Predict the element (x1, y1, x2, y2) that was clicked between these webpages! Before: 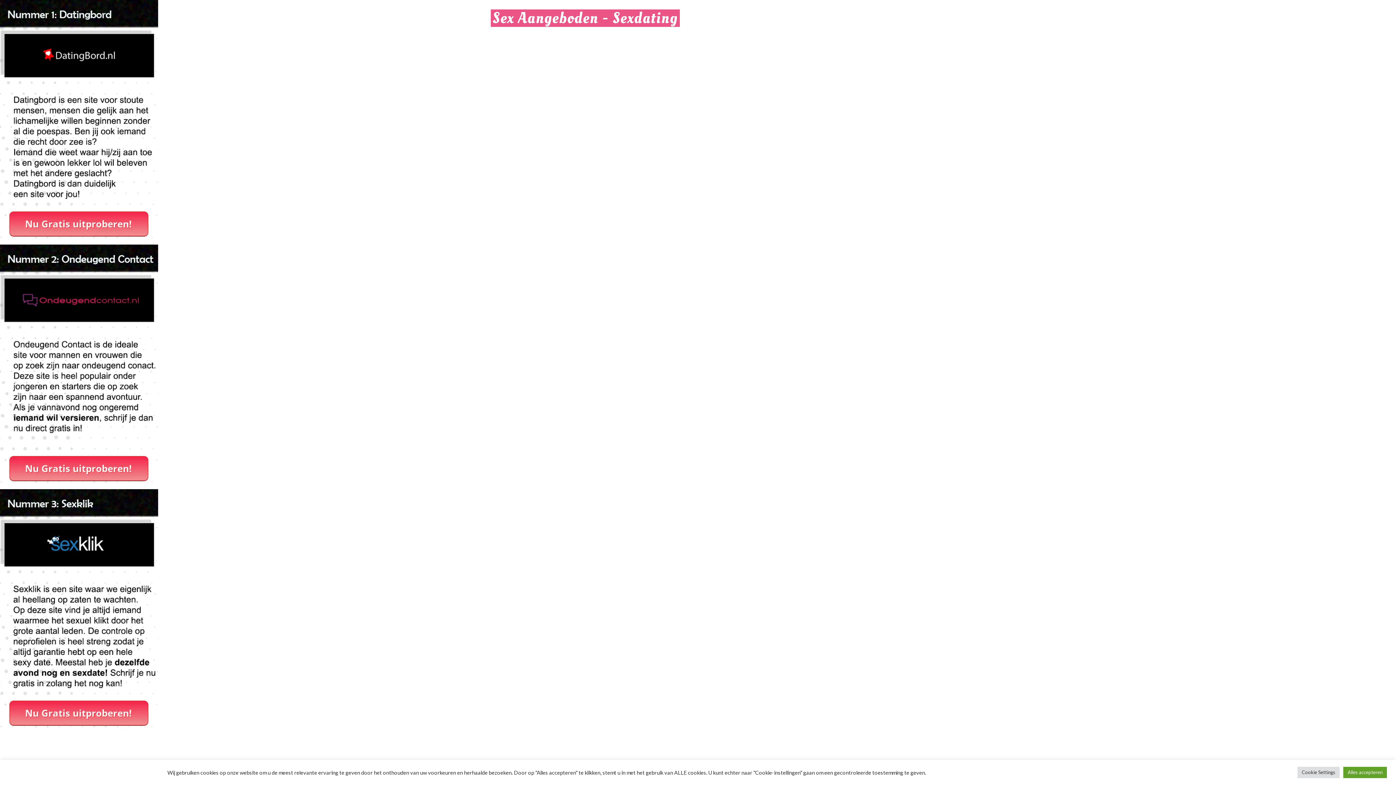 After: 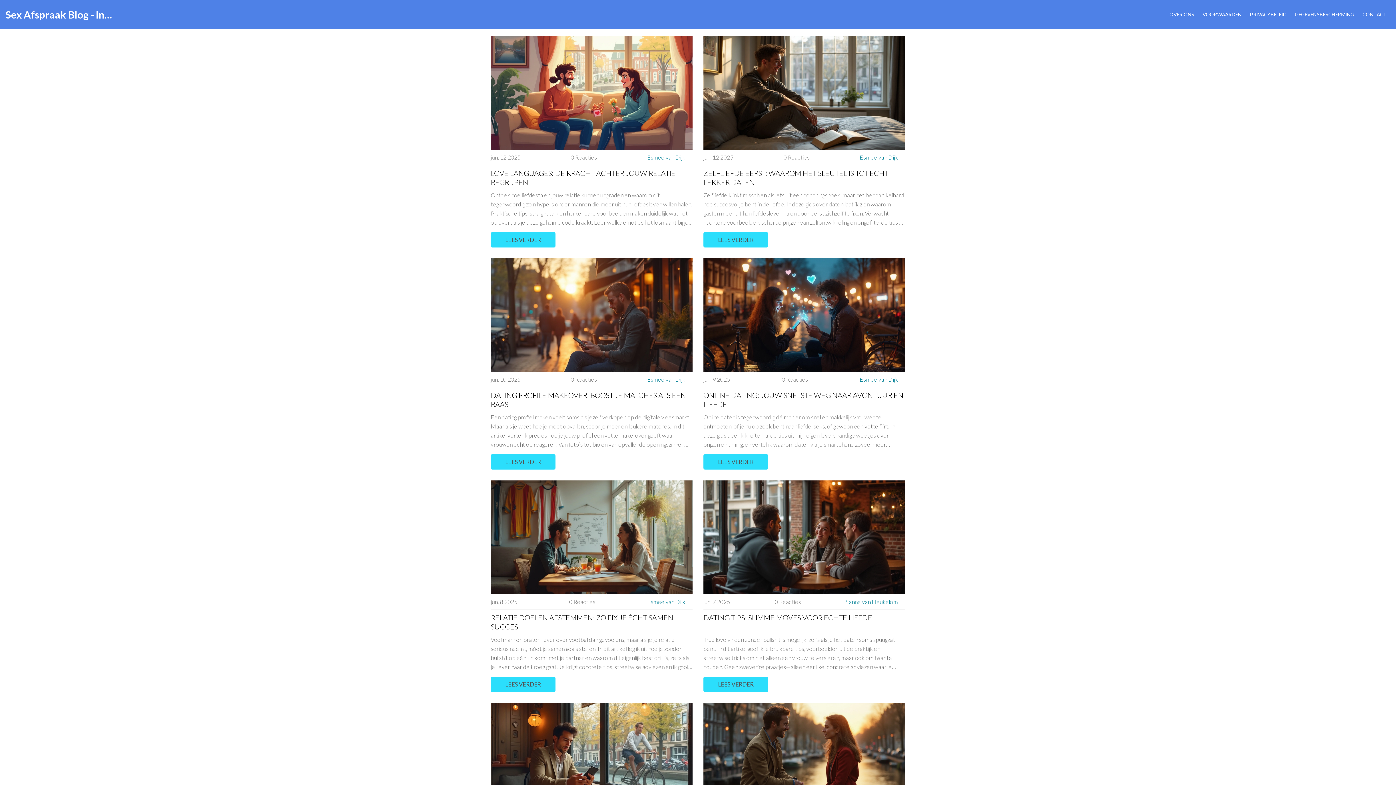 Action: bbox: (490, 13, 680, 21)